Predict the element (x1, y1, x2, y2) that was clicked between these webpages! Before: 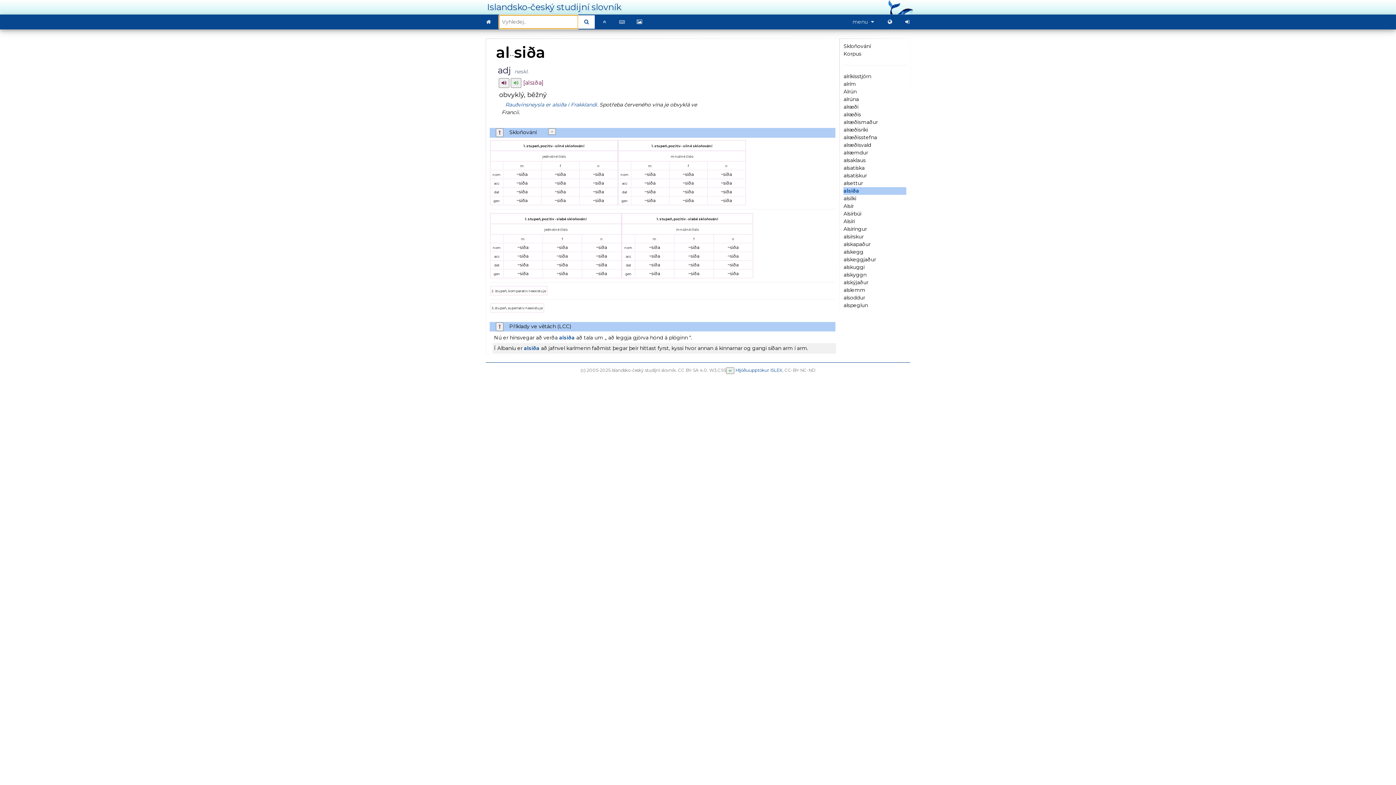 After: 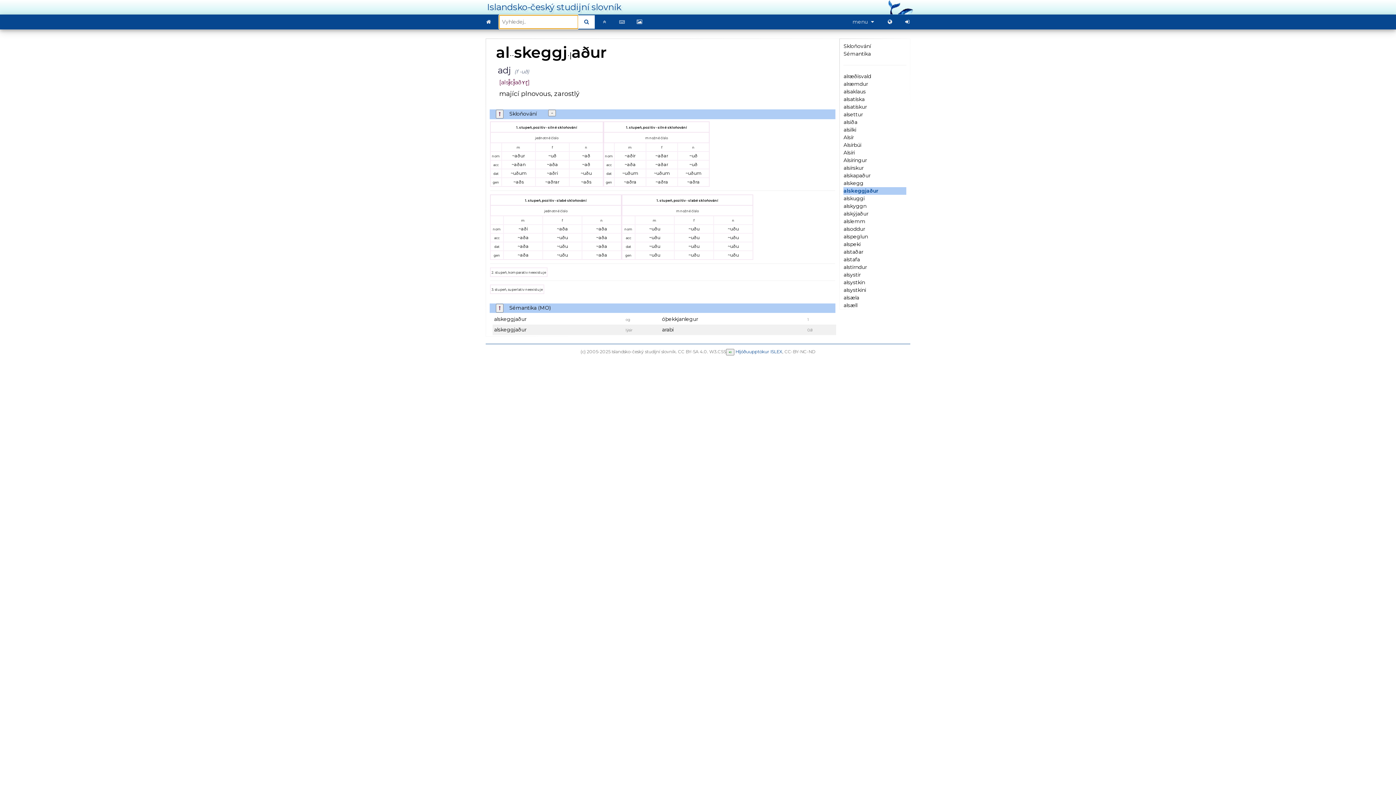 Action: bbox: (843, 256, 906, 263) label: alskeggjaður